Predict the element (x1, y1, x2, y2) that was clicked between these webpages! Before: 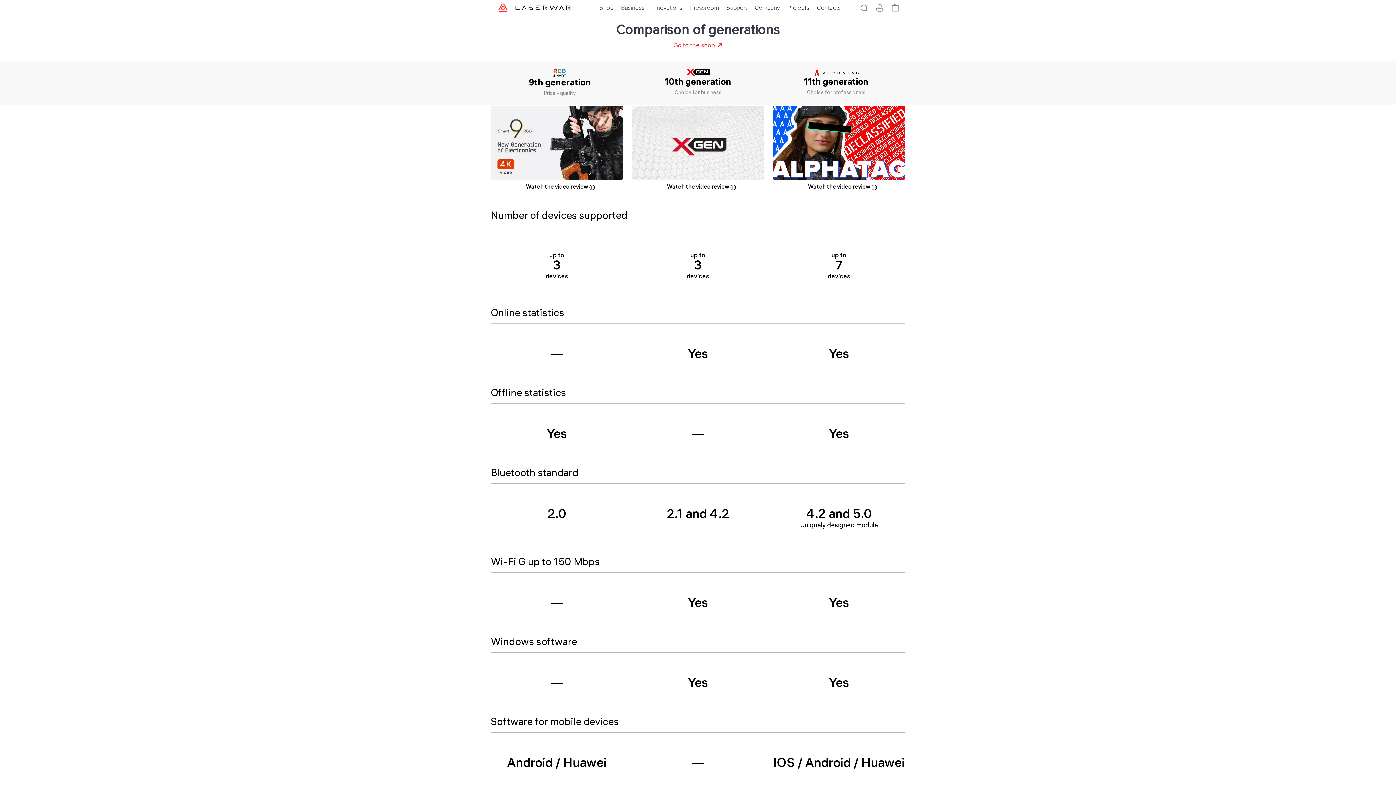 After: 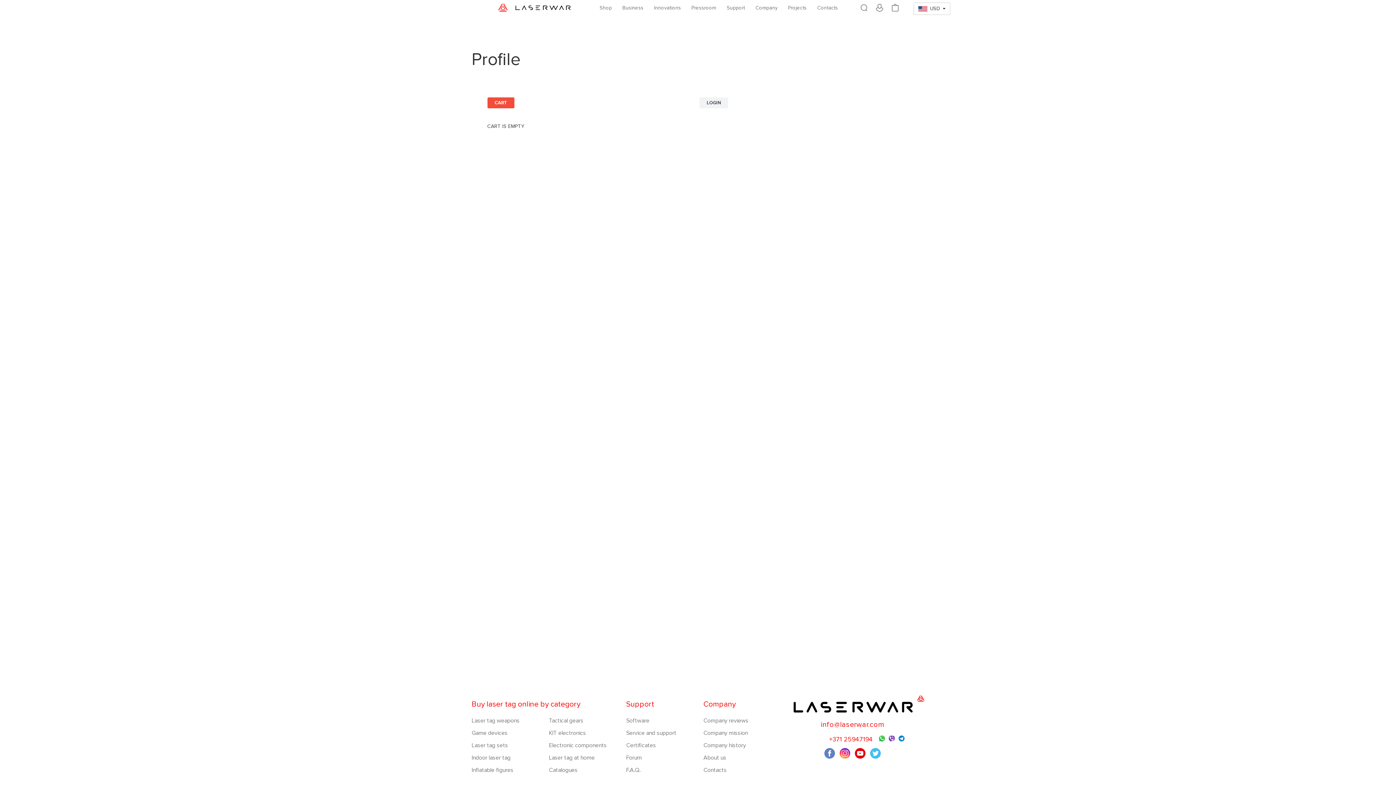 Action: bbox: (890, 4, 899, 13)